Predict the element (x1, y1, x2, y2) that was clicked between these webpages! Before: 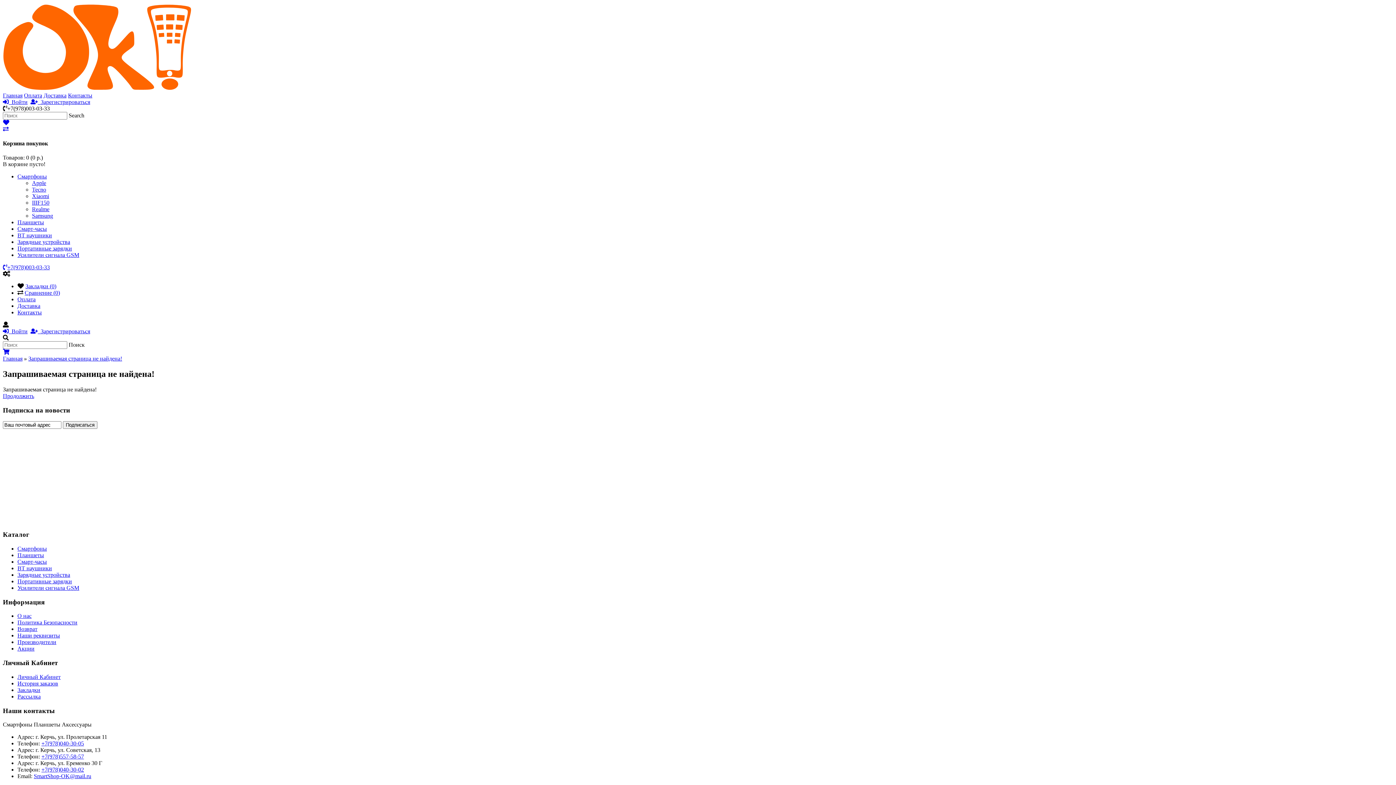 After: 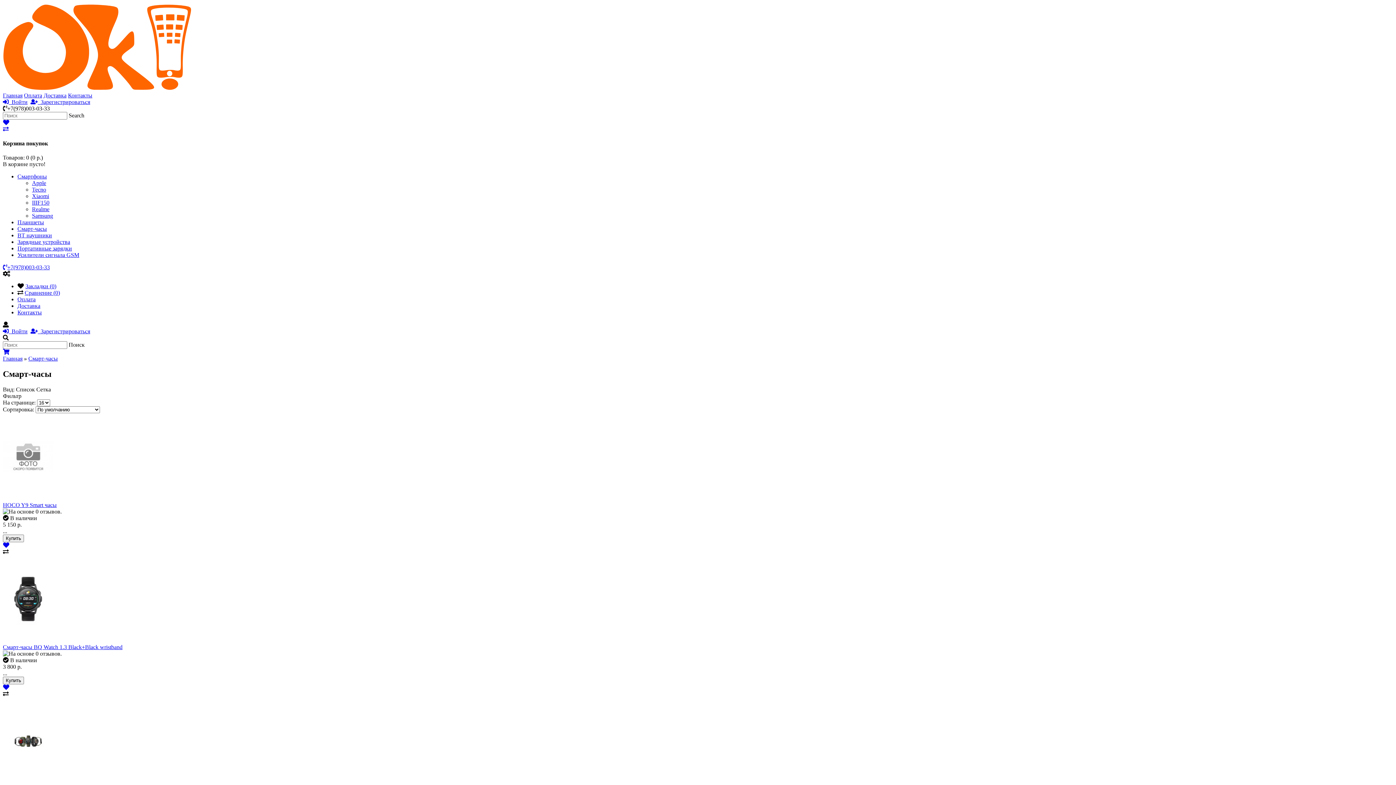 Action: label: Смарт-часы bbox: (17, 558, 46, 565)